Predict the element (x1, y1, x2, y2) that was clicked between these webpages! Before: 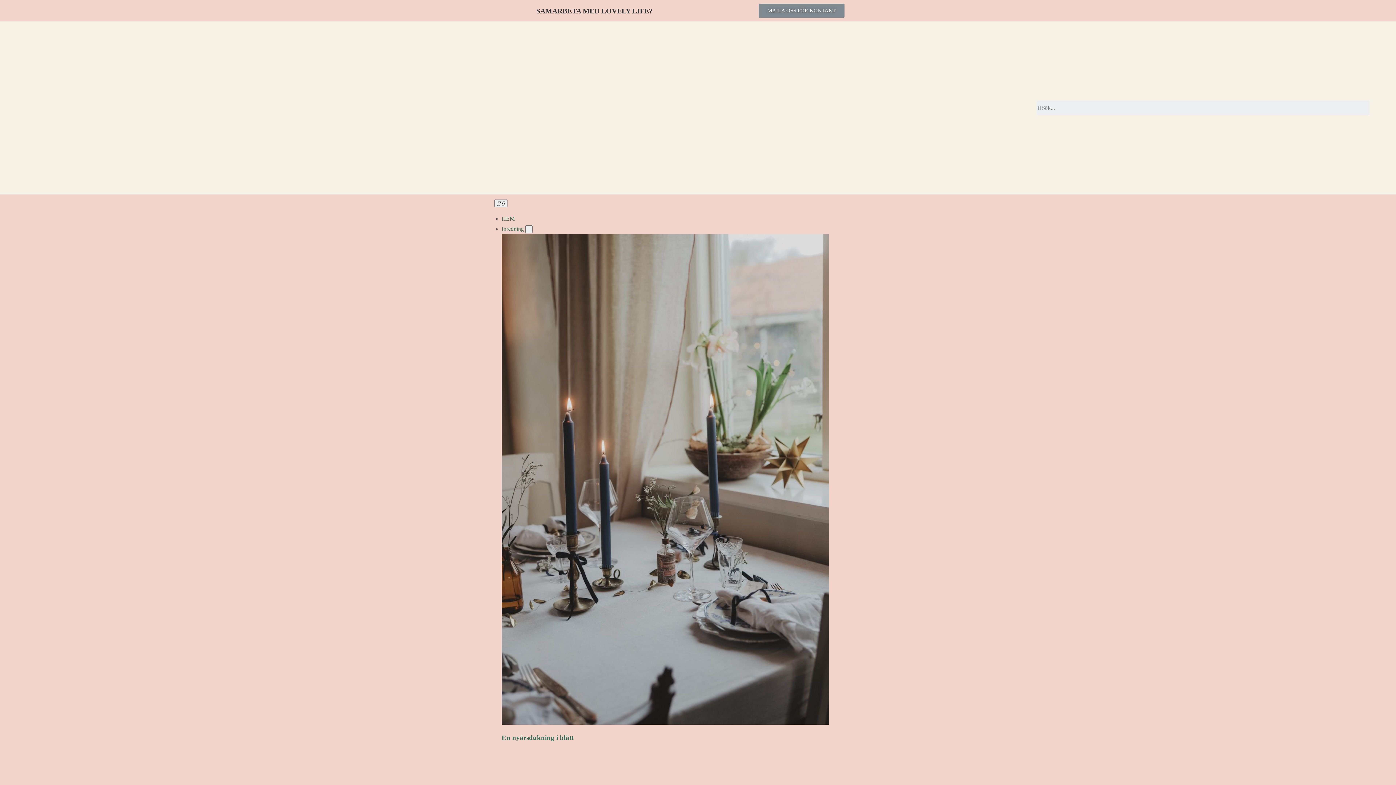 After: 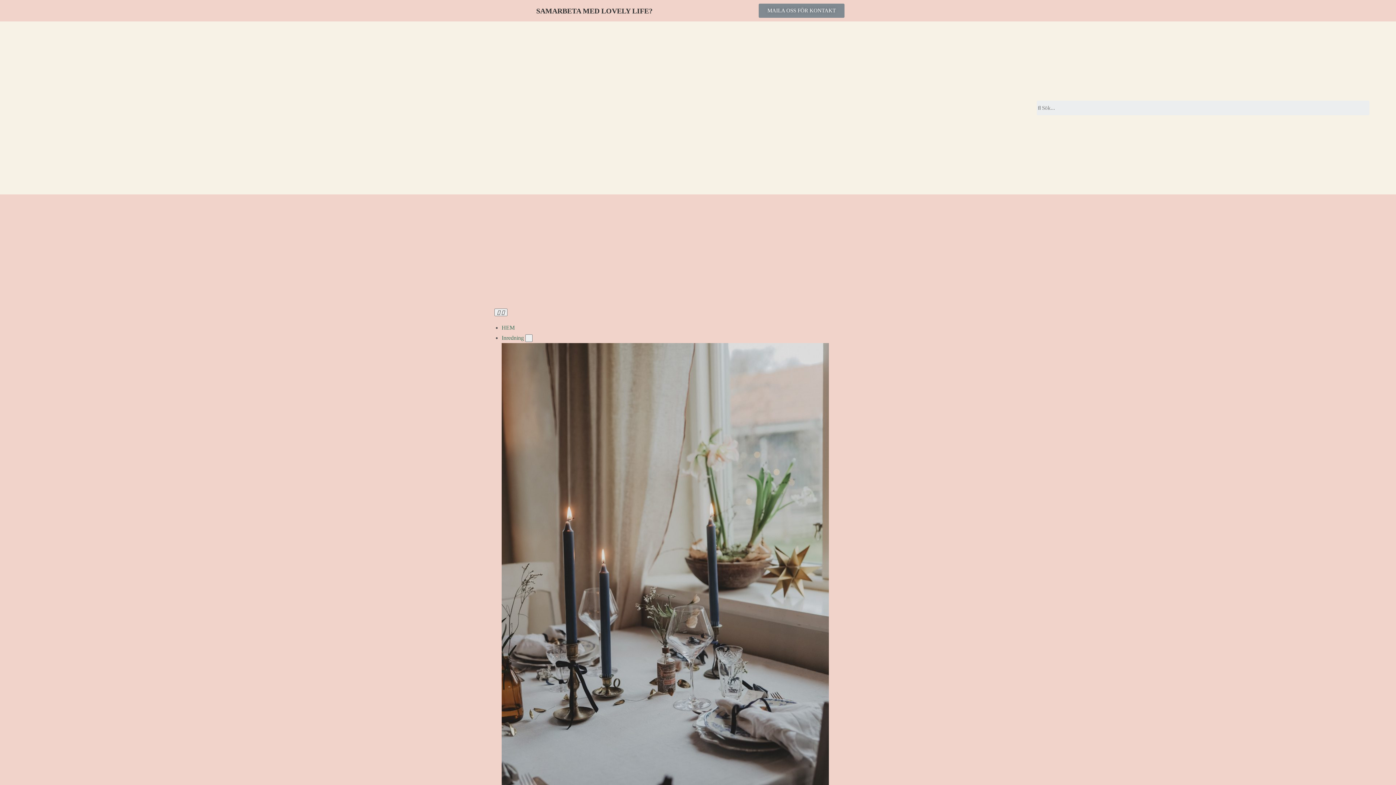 Action: bbox: (758, 3, 844, 17) label: MAILA OSS FÖR KONTAKT